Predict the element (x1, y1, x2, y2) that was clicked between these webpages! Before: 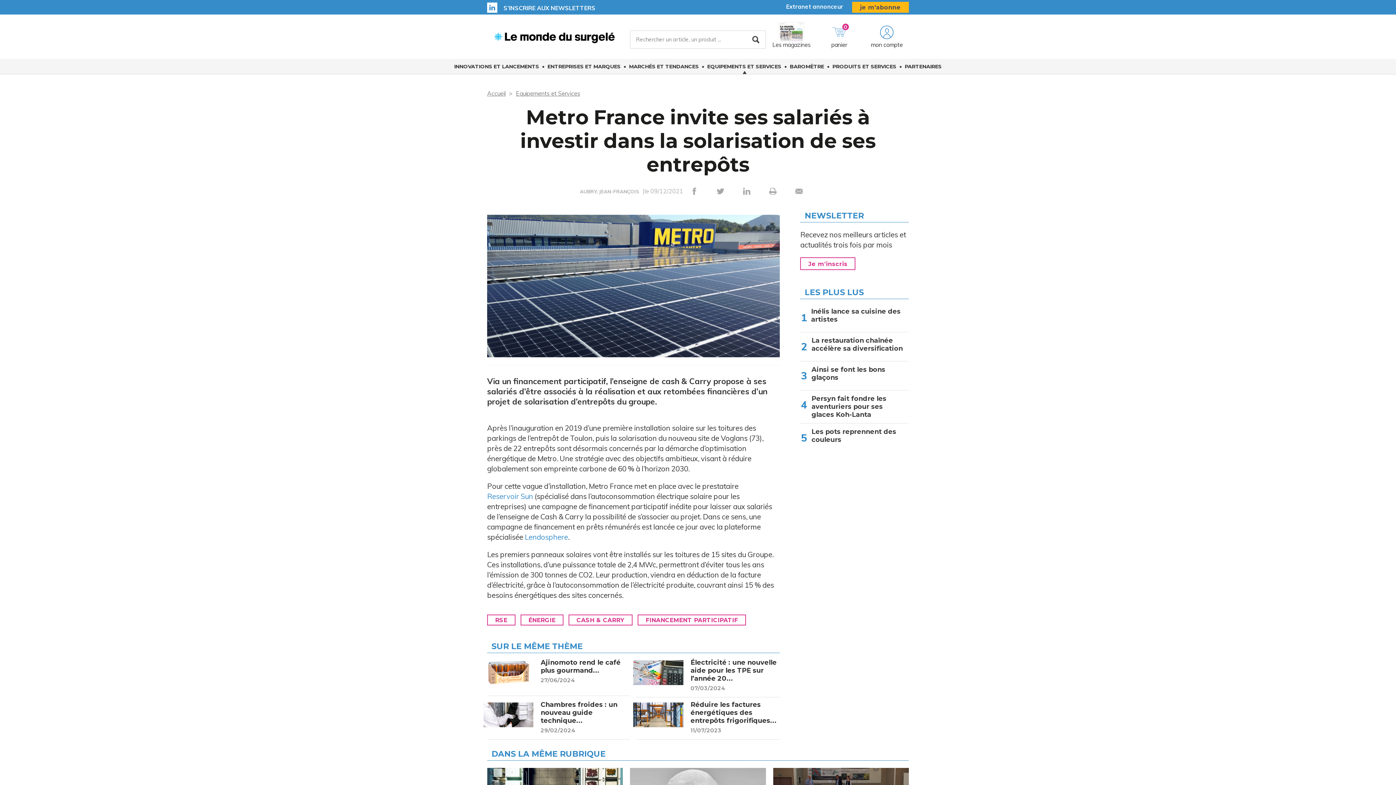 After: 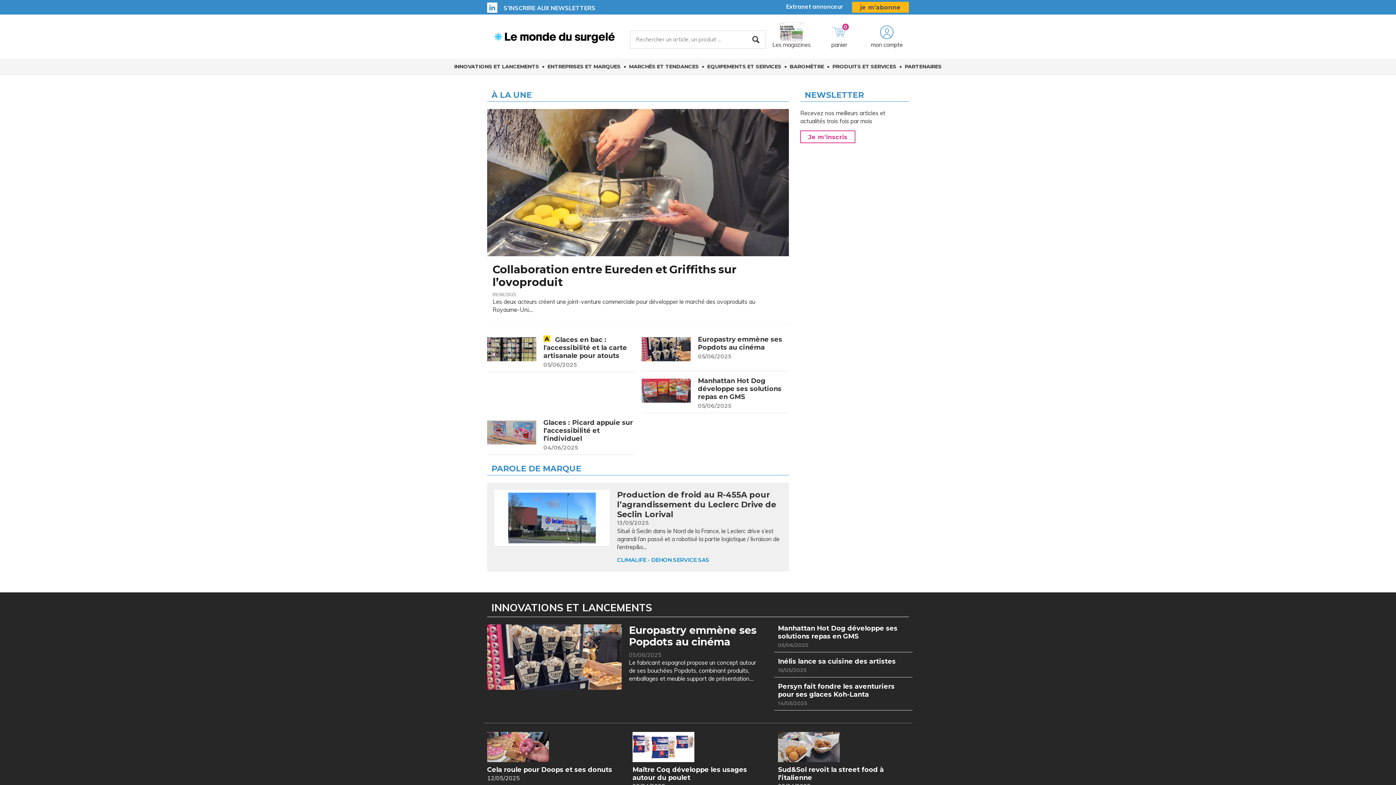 Action: bbox: (487, 89, 505, 97) label: Accueil